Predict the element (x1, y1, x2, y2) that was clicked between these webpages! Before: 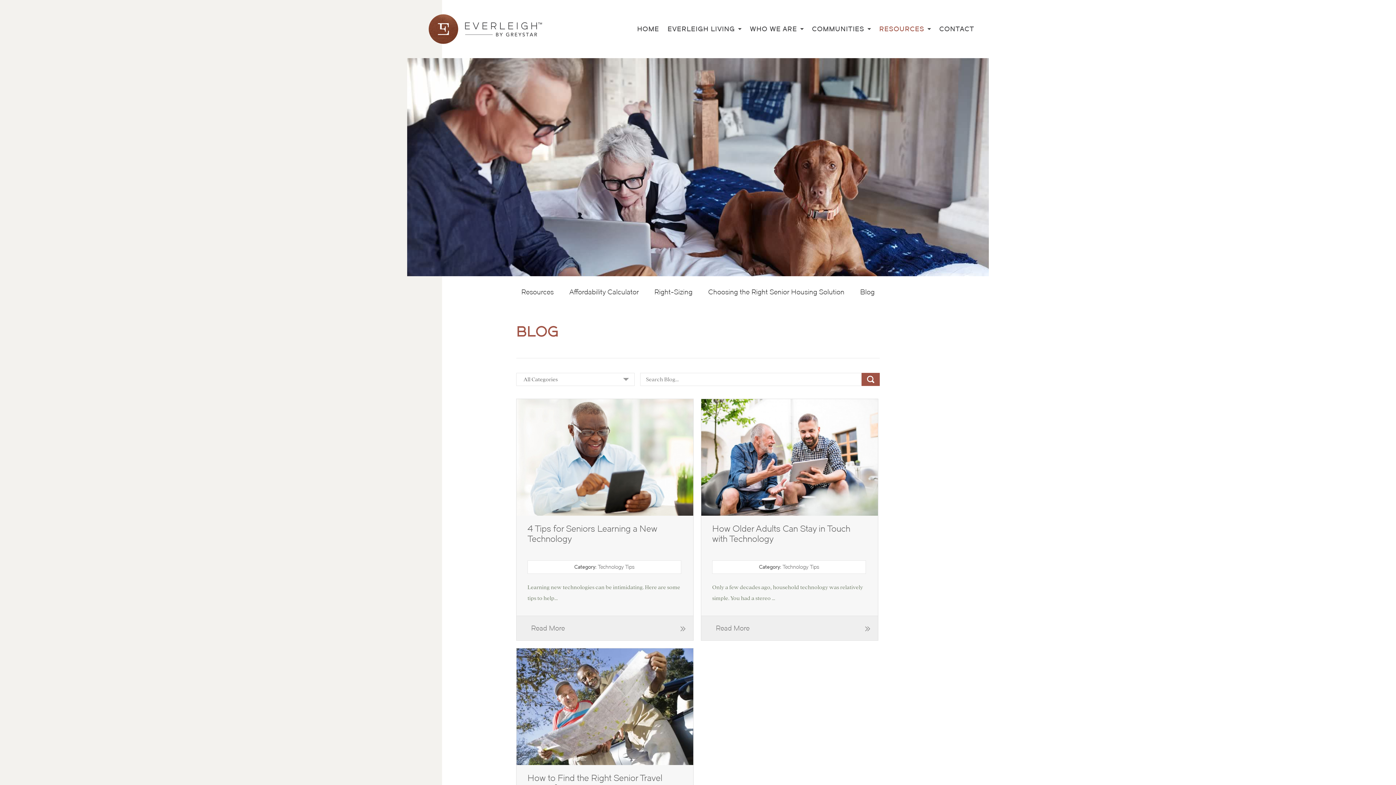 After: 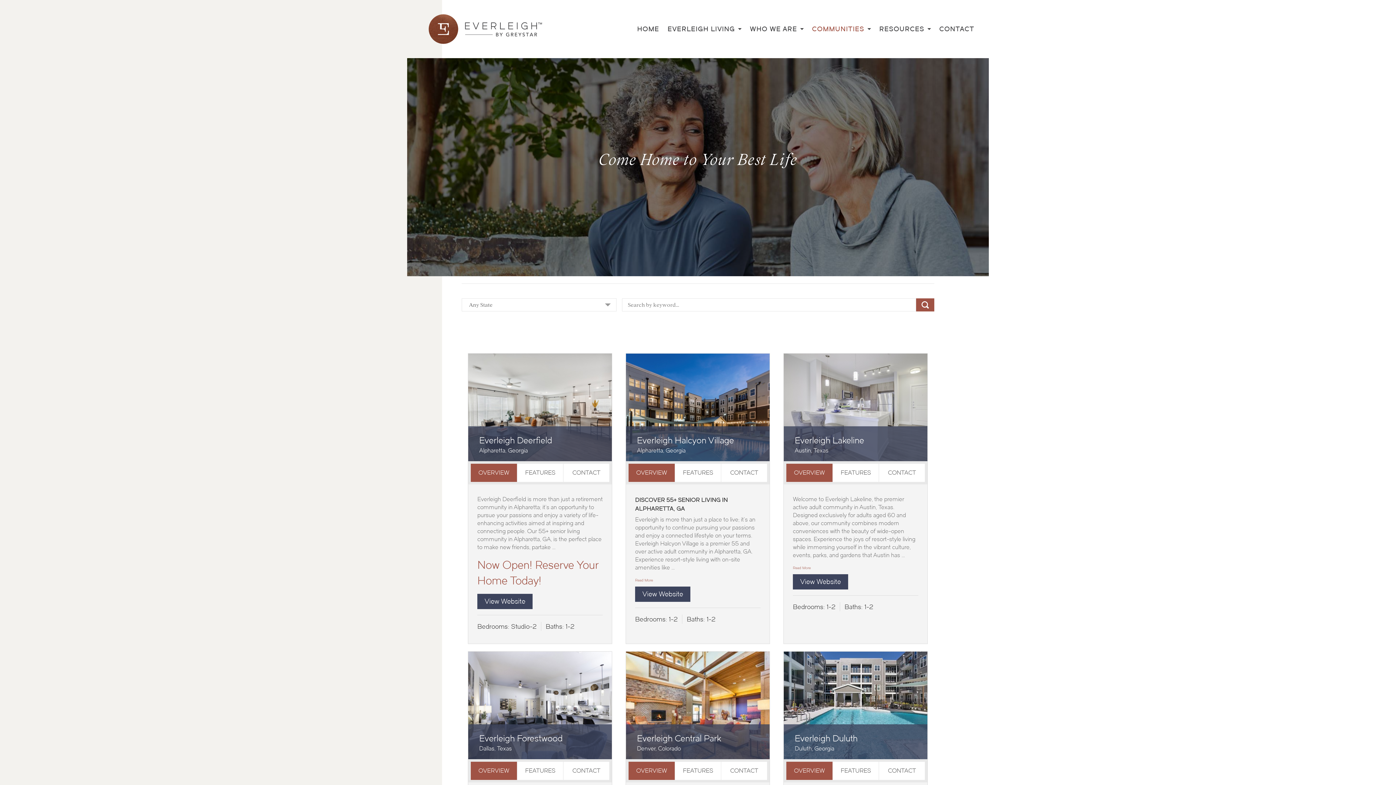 Action: bbox: (812, 20, 864, 37) label: COMMUNITIES